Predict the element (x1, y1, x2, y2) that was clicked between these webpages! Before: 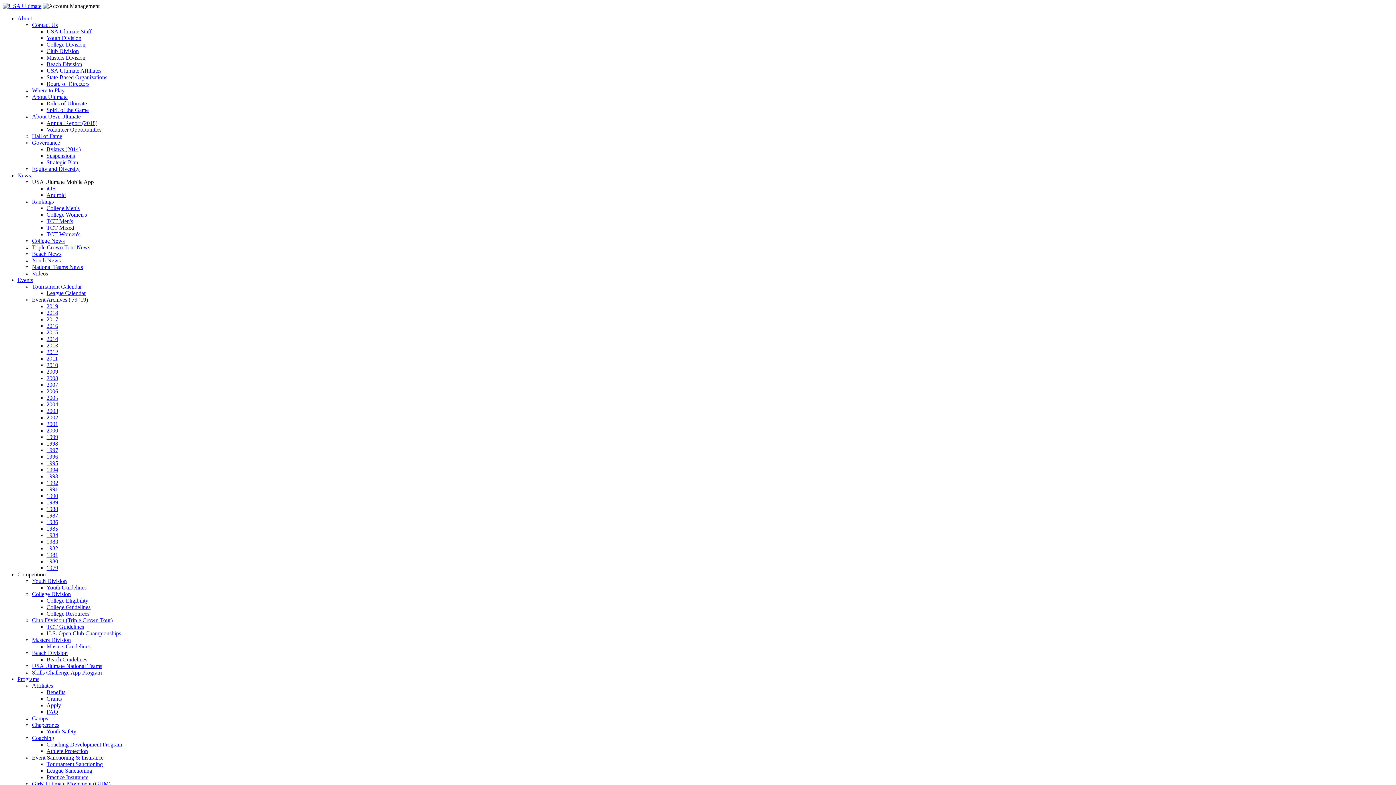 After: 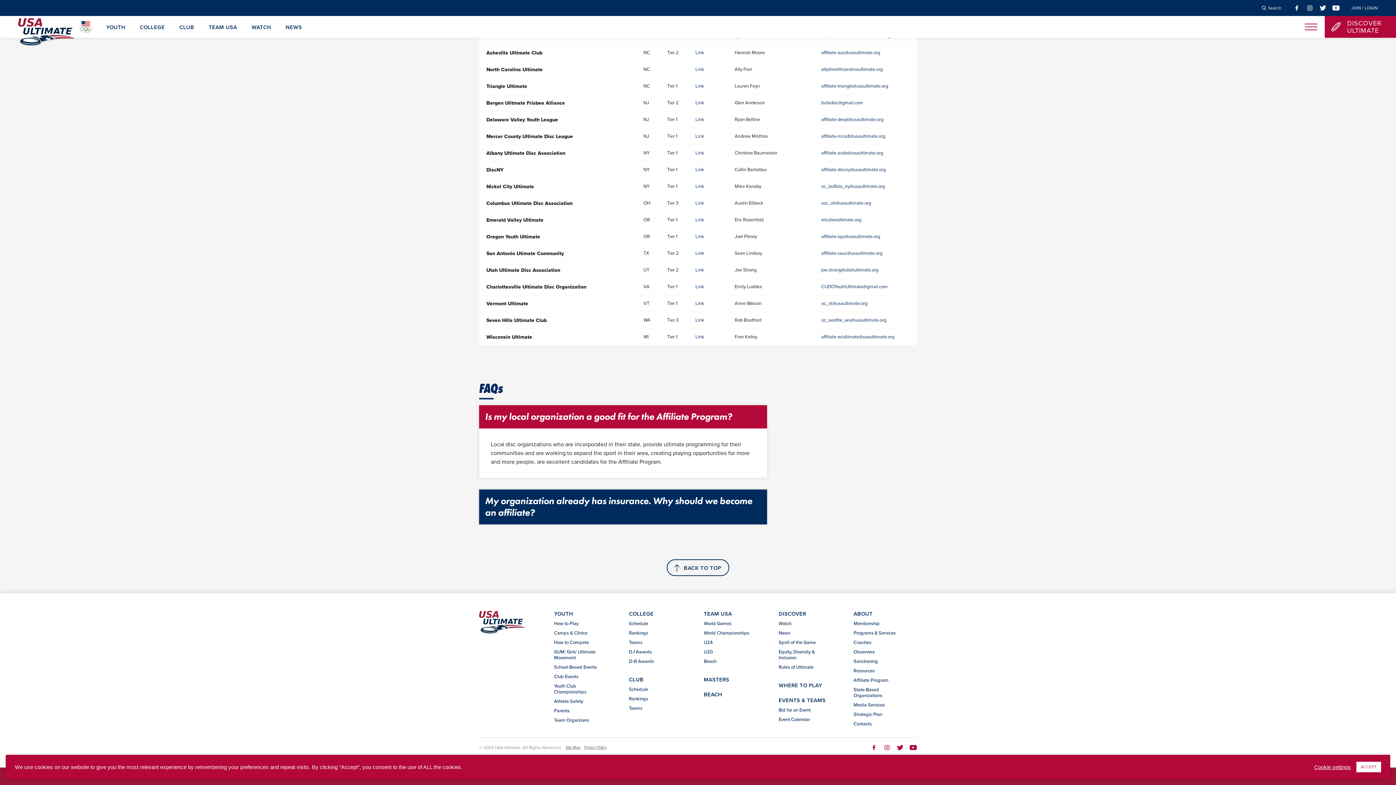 Action: bbox: (46, 709, 58, 715) label: FAQ